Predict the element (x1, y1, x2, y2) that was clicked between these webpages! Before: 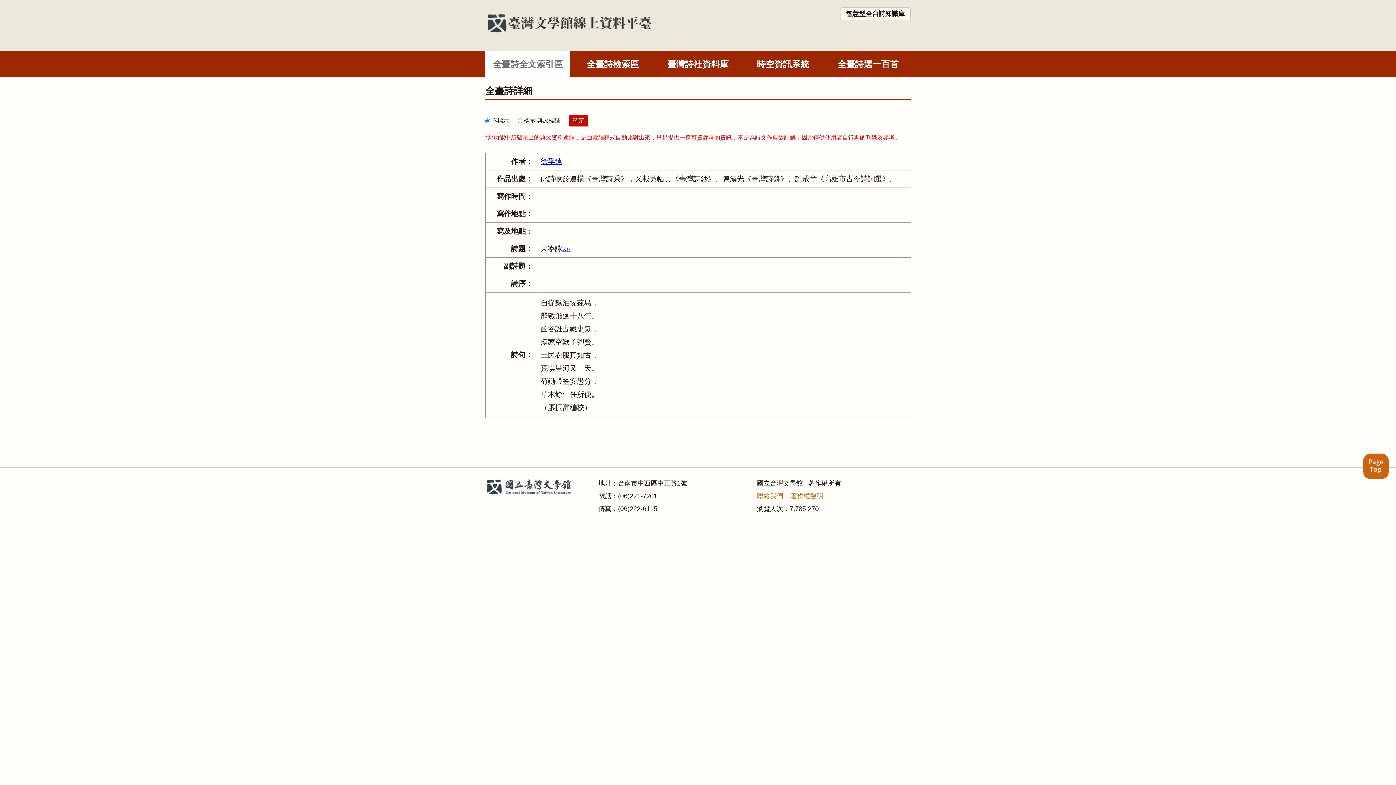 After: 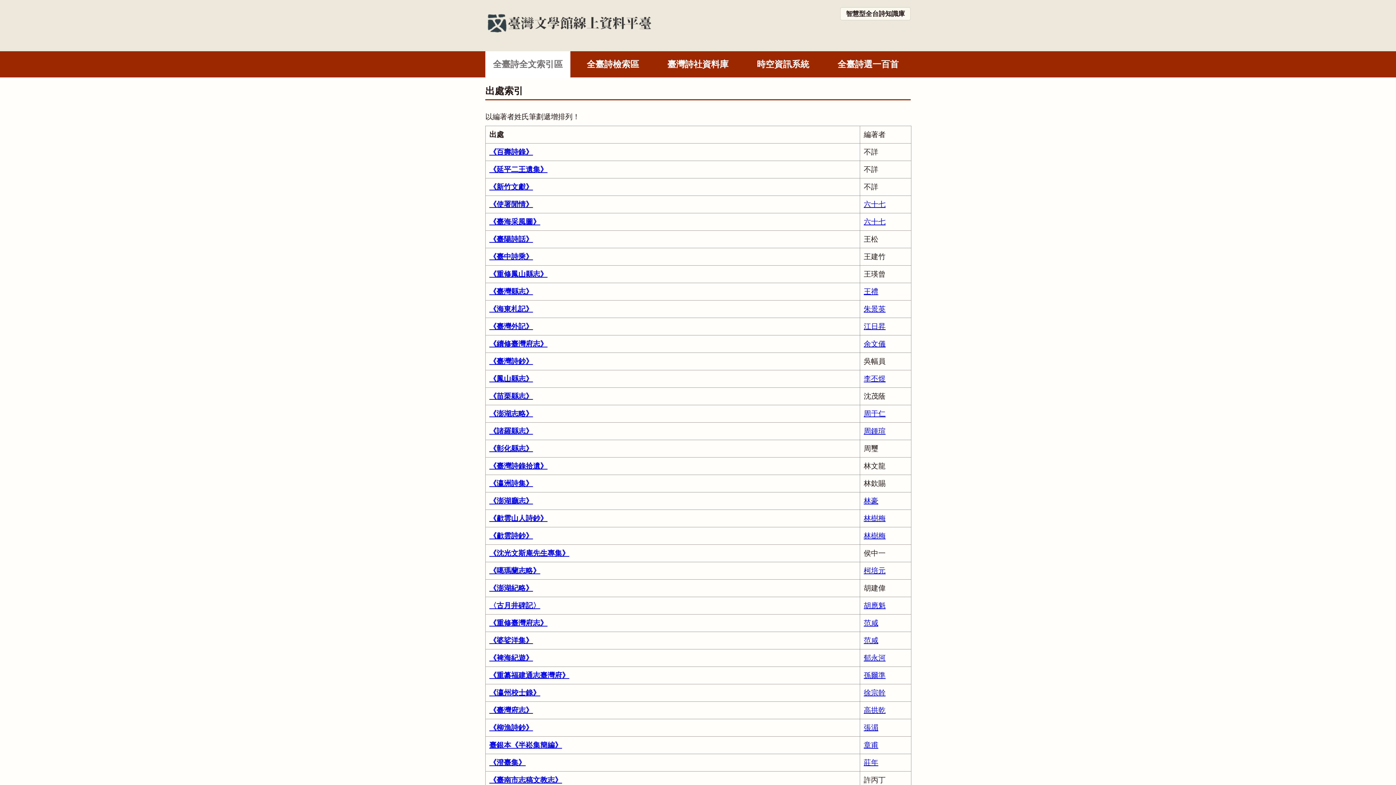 Action: label: 全臺詩全文索引區 bbox: (485, 51, 570, 77)